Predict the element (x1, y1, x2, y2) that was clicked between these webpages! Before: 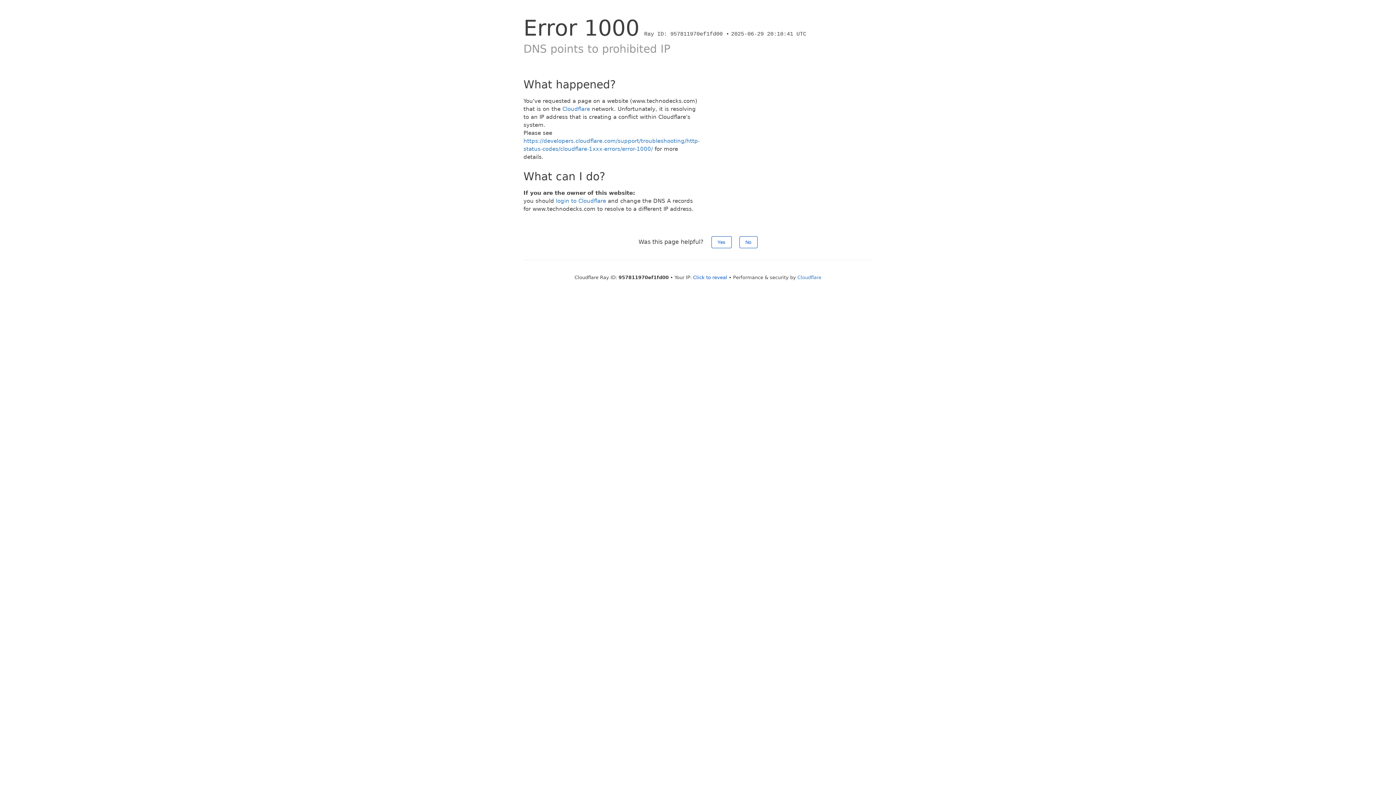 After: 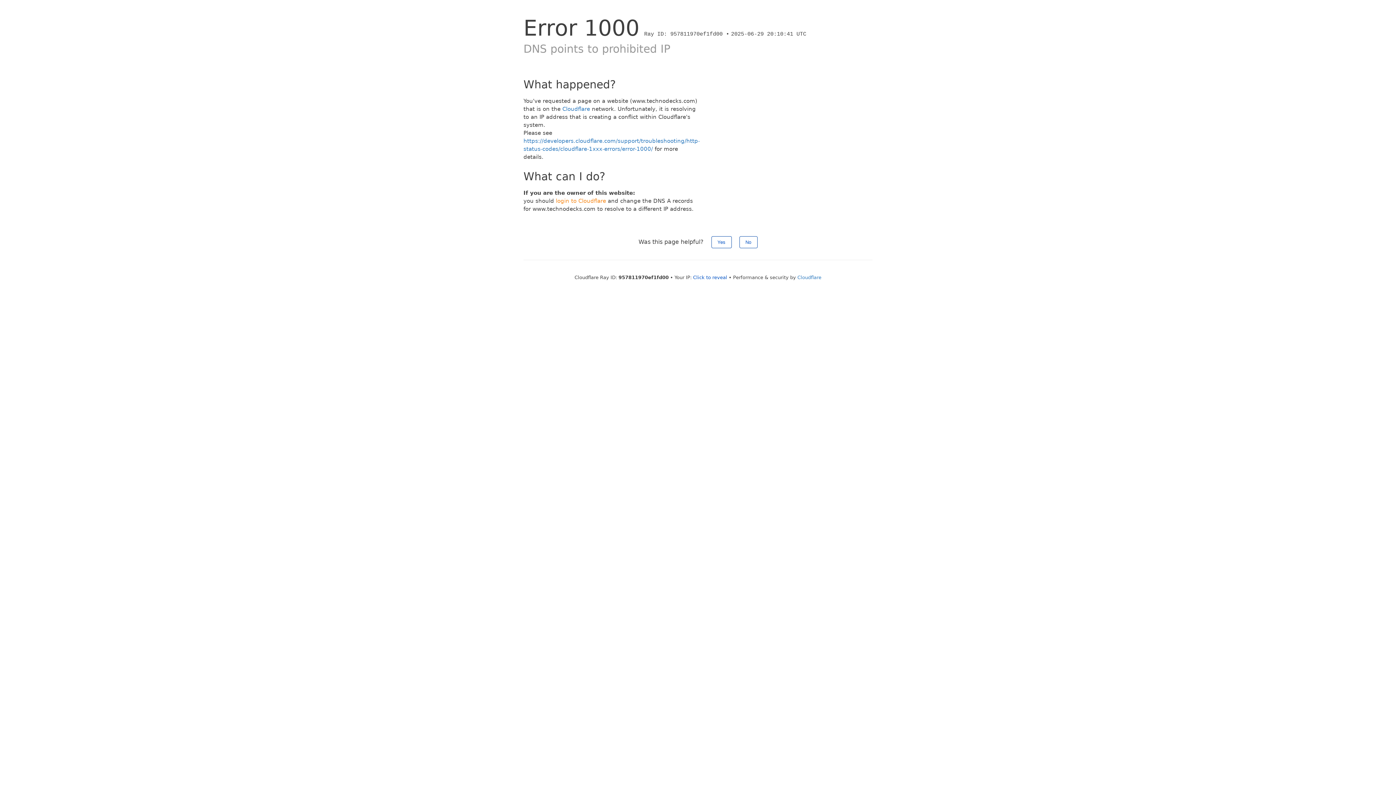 Action: label: login to Cloudflare bbox: (556, 197, 606, 204)